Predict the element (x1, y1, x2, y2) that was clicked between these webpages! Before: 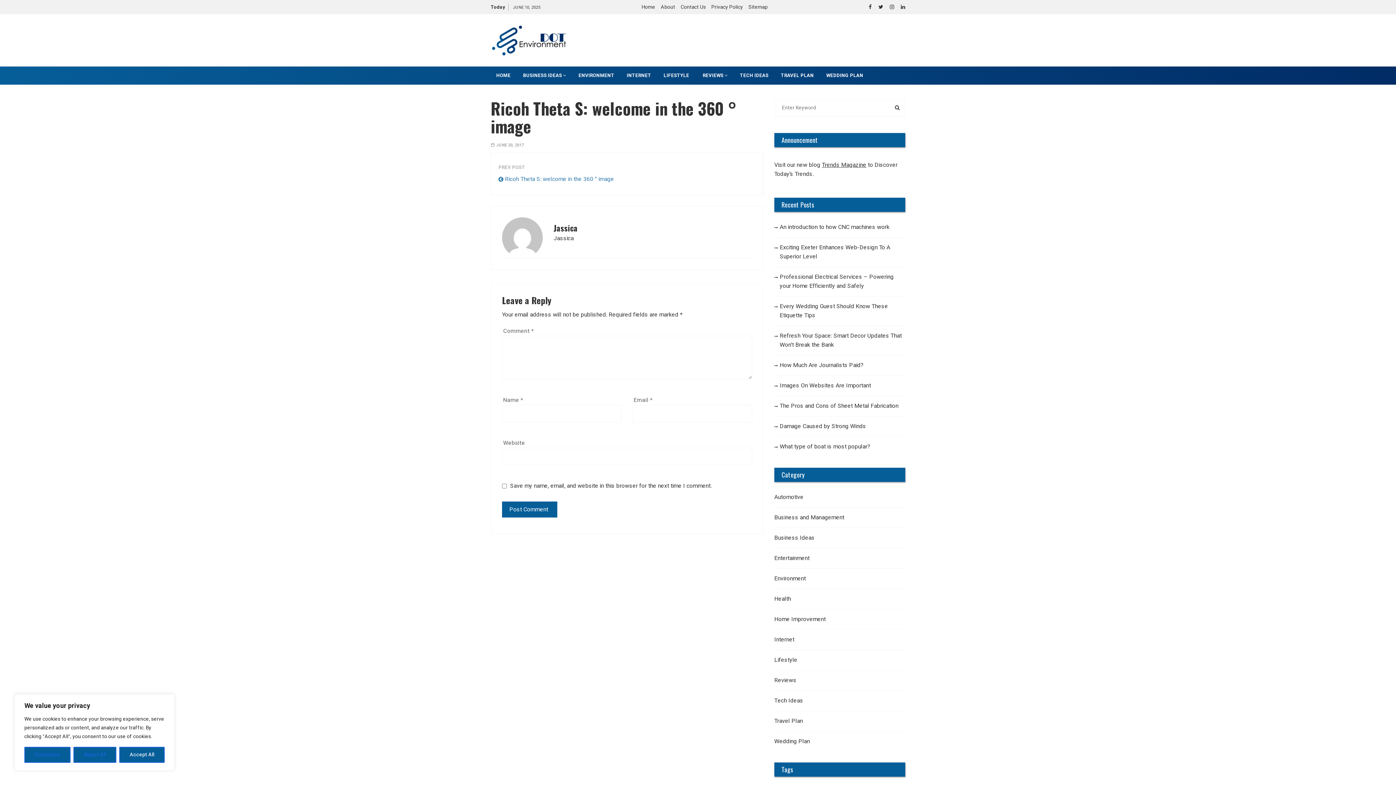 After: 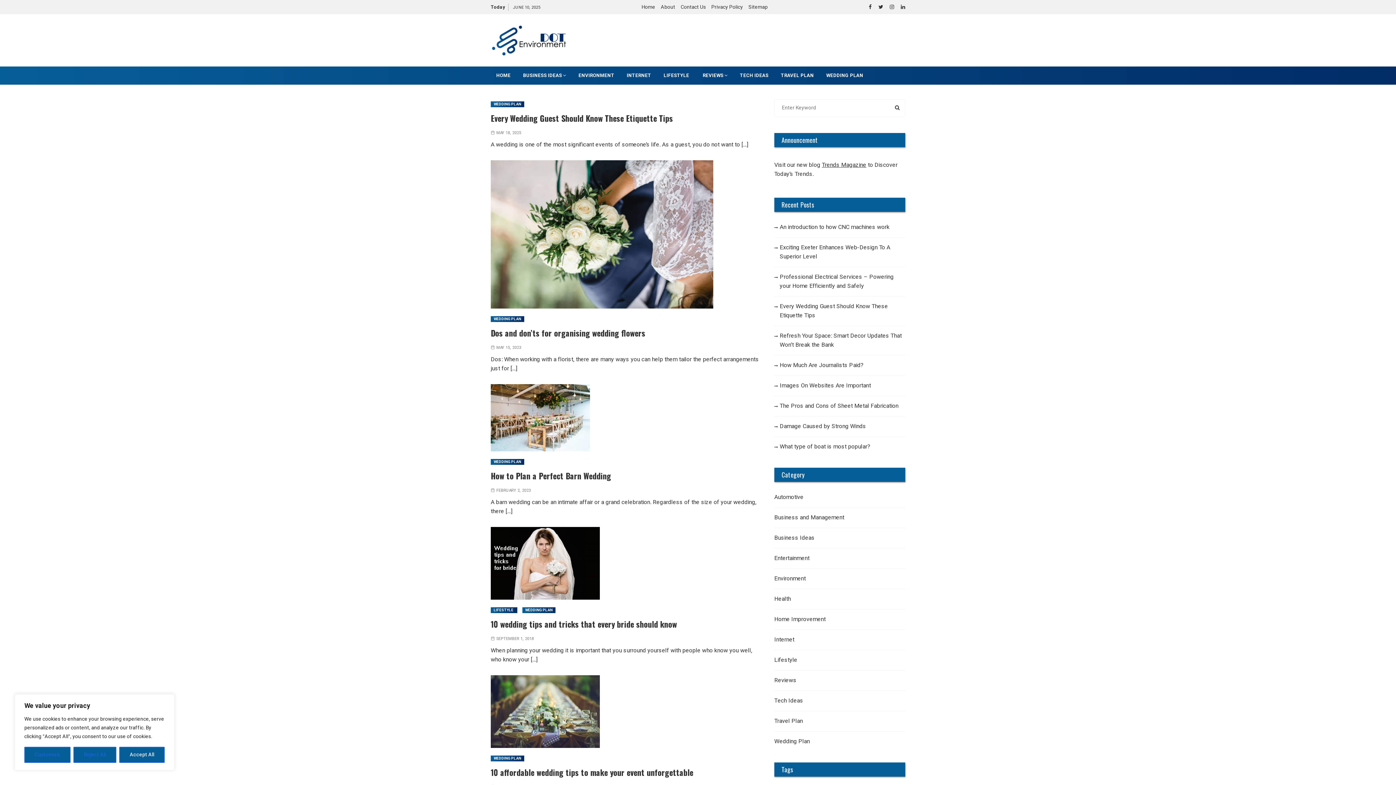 Action: label: WEDDING PLAN bbox: (821, 66, 868, 84)